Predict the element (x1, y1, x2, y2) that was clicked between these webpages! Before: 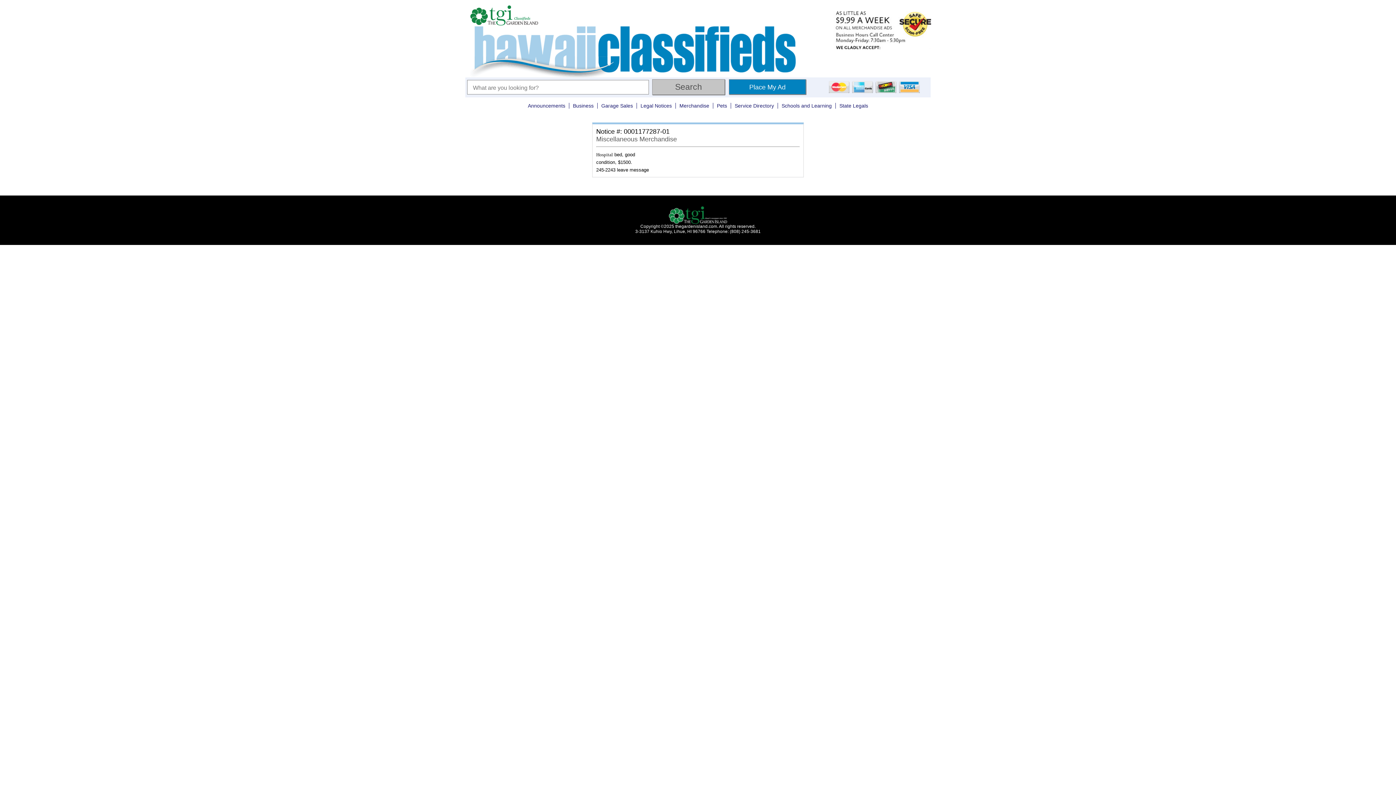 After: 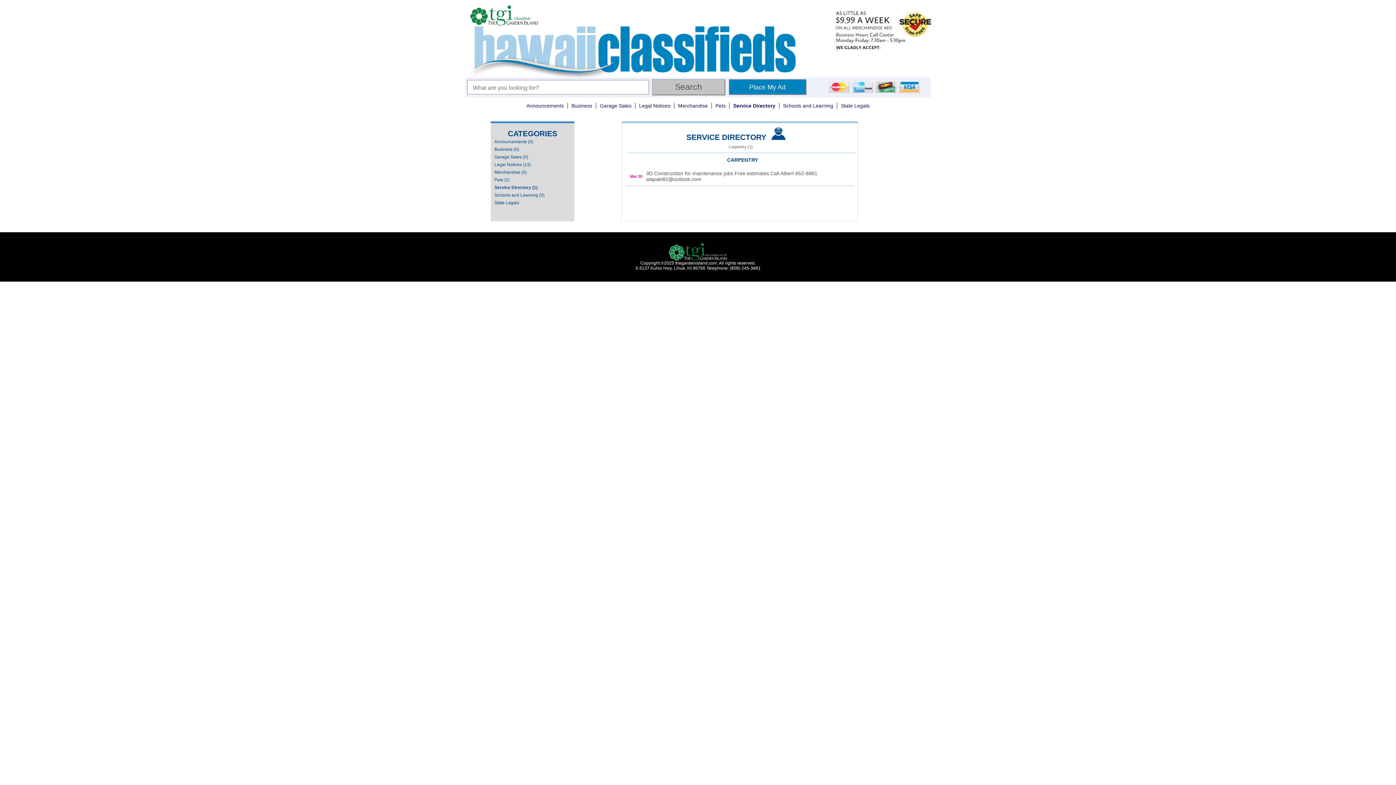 Action: label: Service Directory bbox: (731, 103, 778, 108)